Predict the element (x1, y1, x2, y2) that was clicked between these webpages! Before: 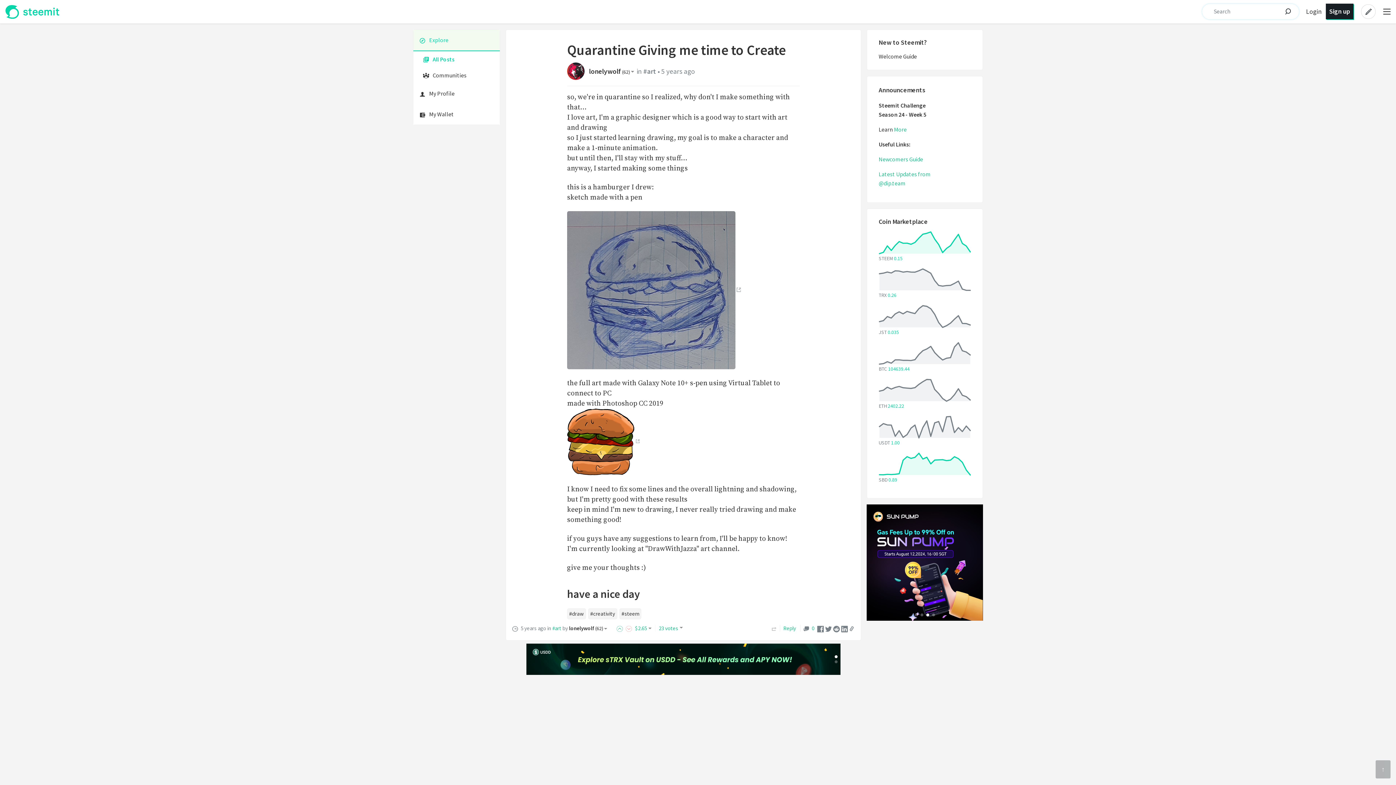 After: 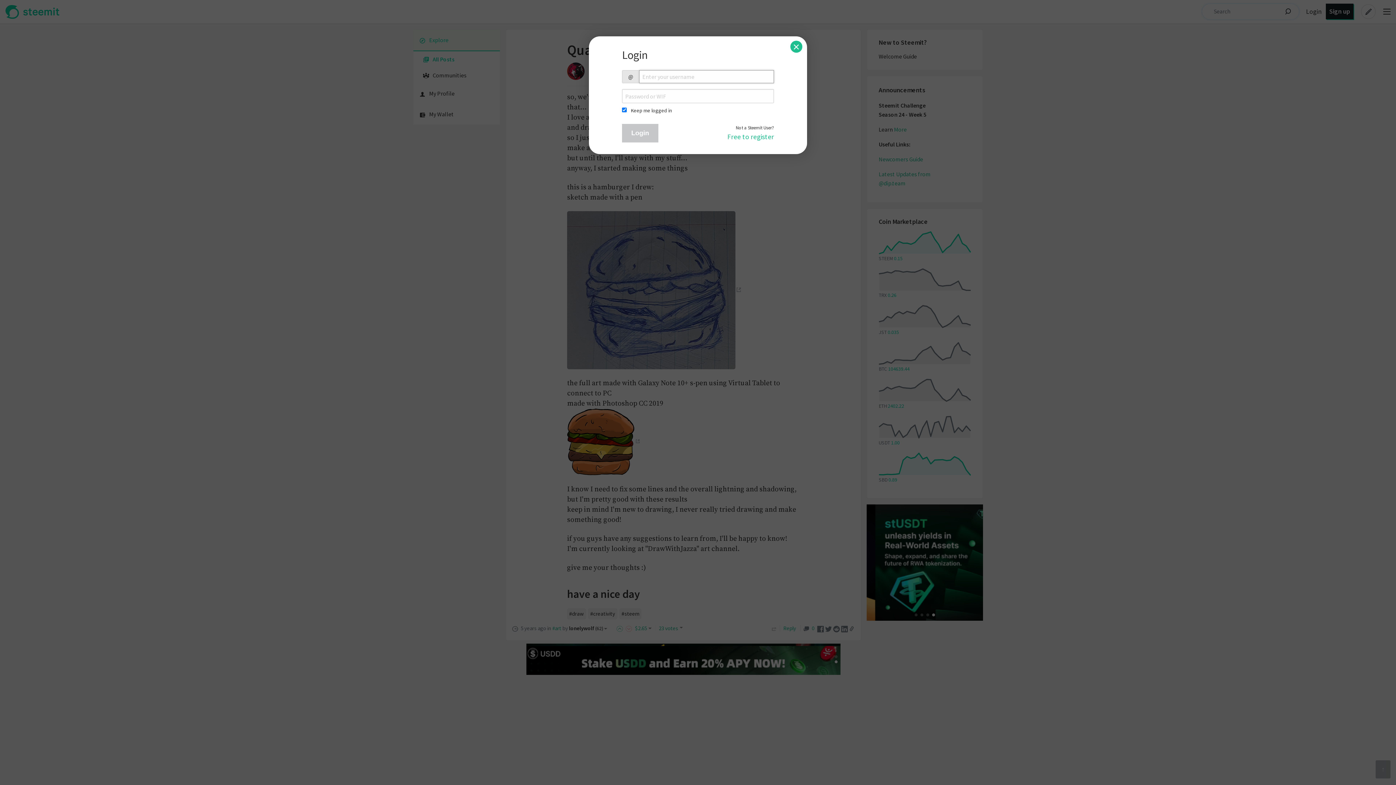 Action: bbox: (1358, 4, 1379, 19)